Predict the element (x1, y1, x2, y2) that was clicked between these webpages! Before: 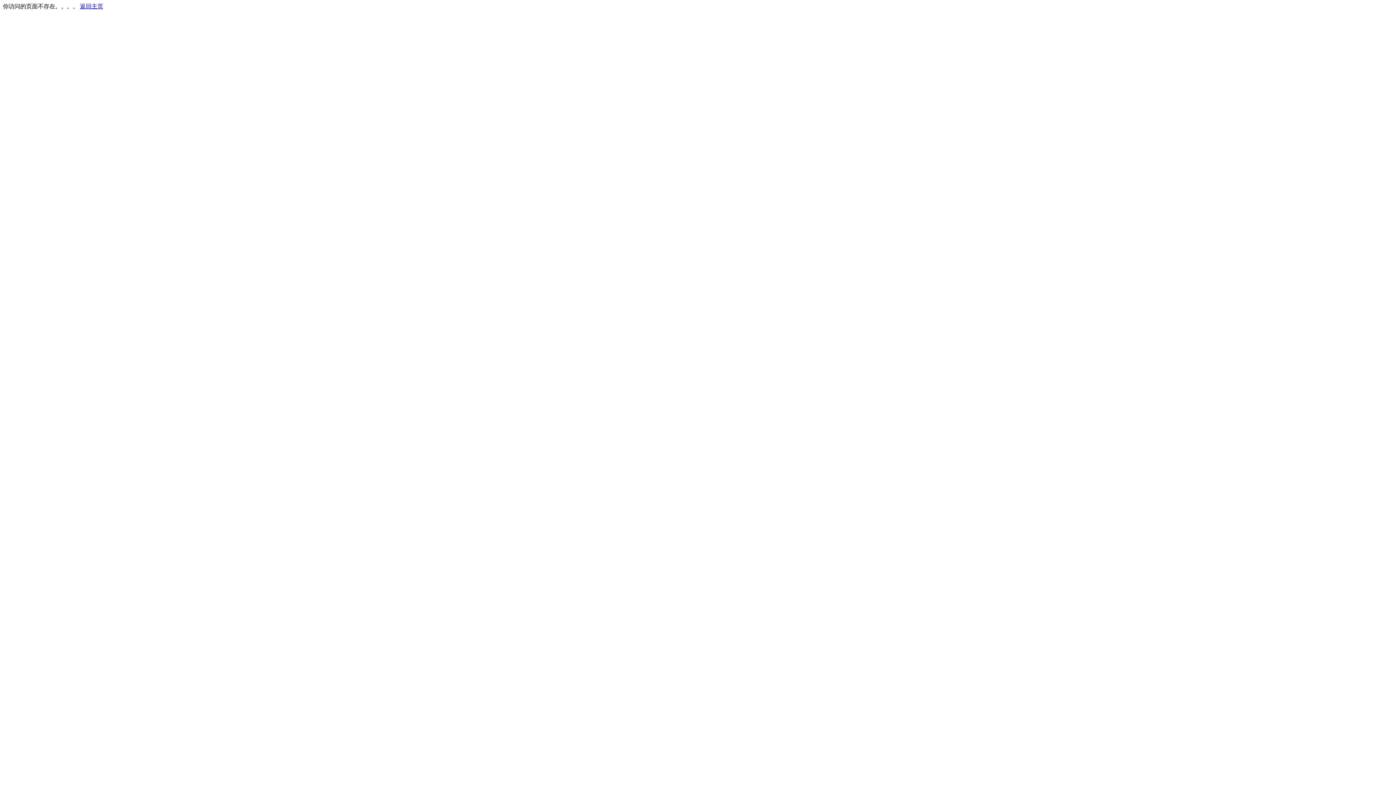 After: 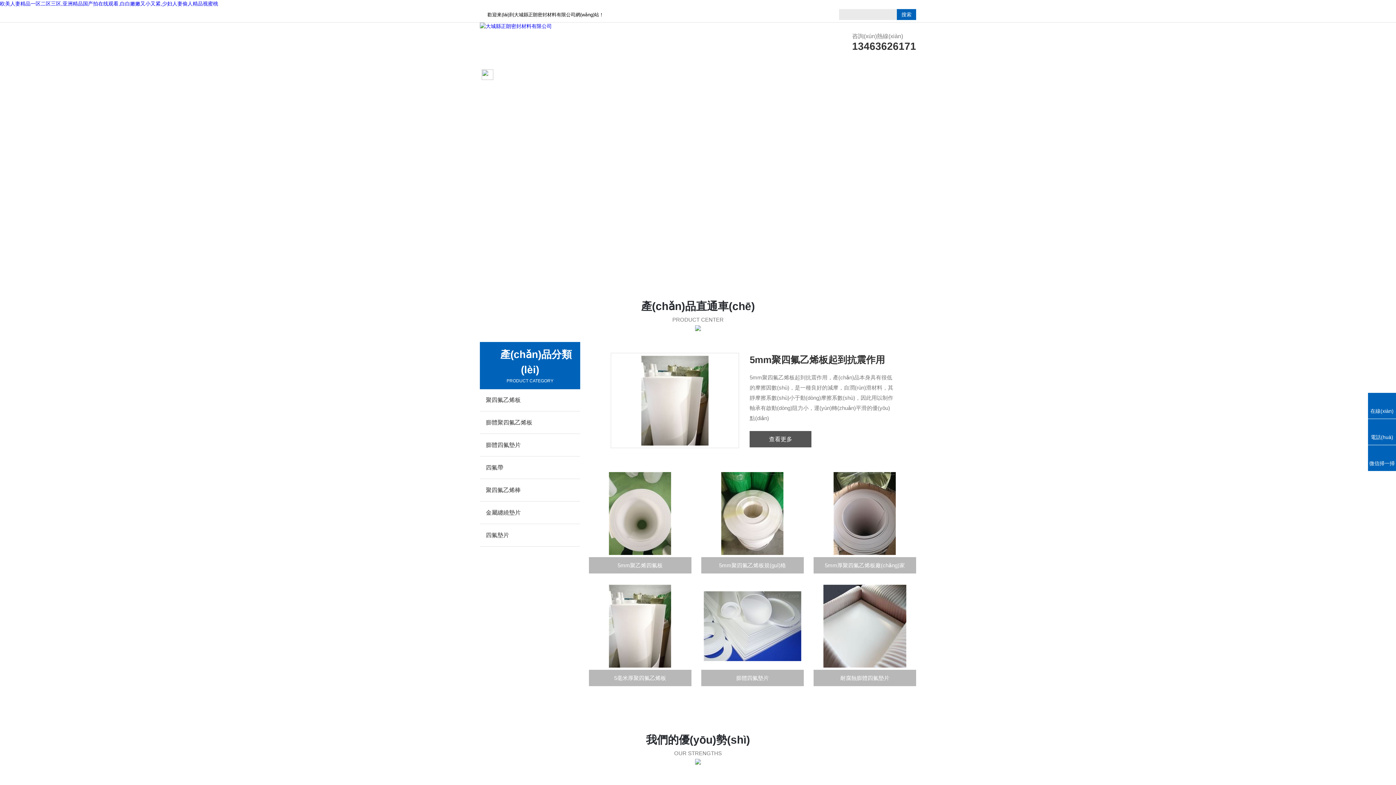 Action: label: 返回主页 bbox: (80, 3, 103, 9)